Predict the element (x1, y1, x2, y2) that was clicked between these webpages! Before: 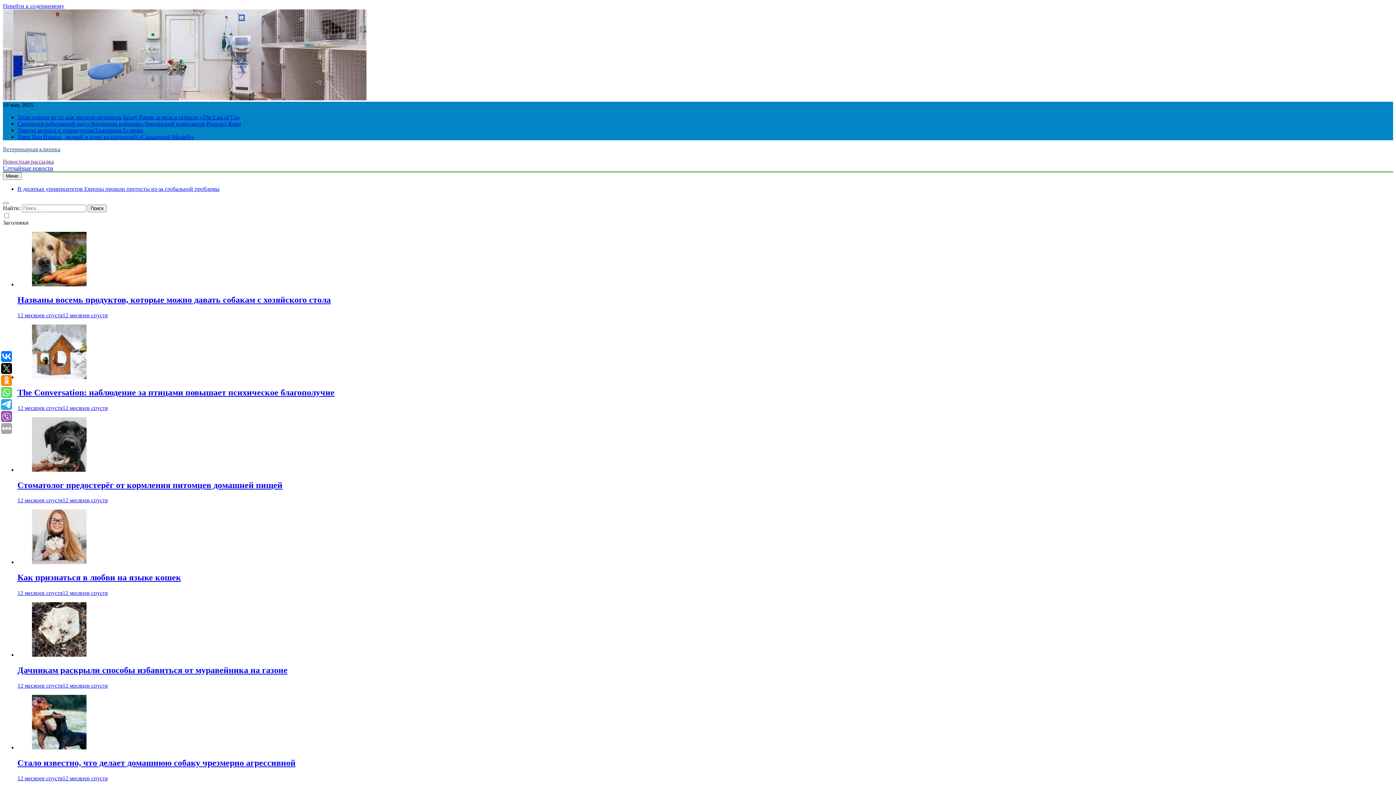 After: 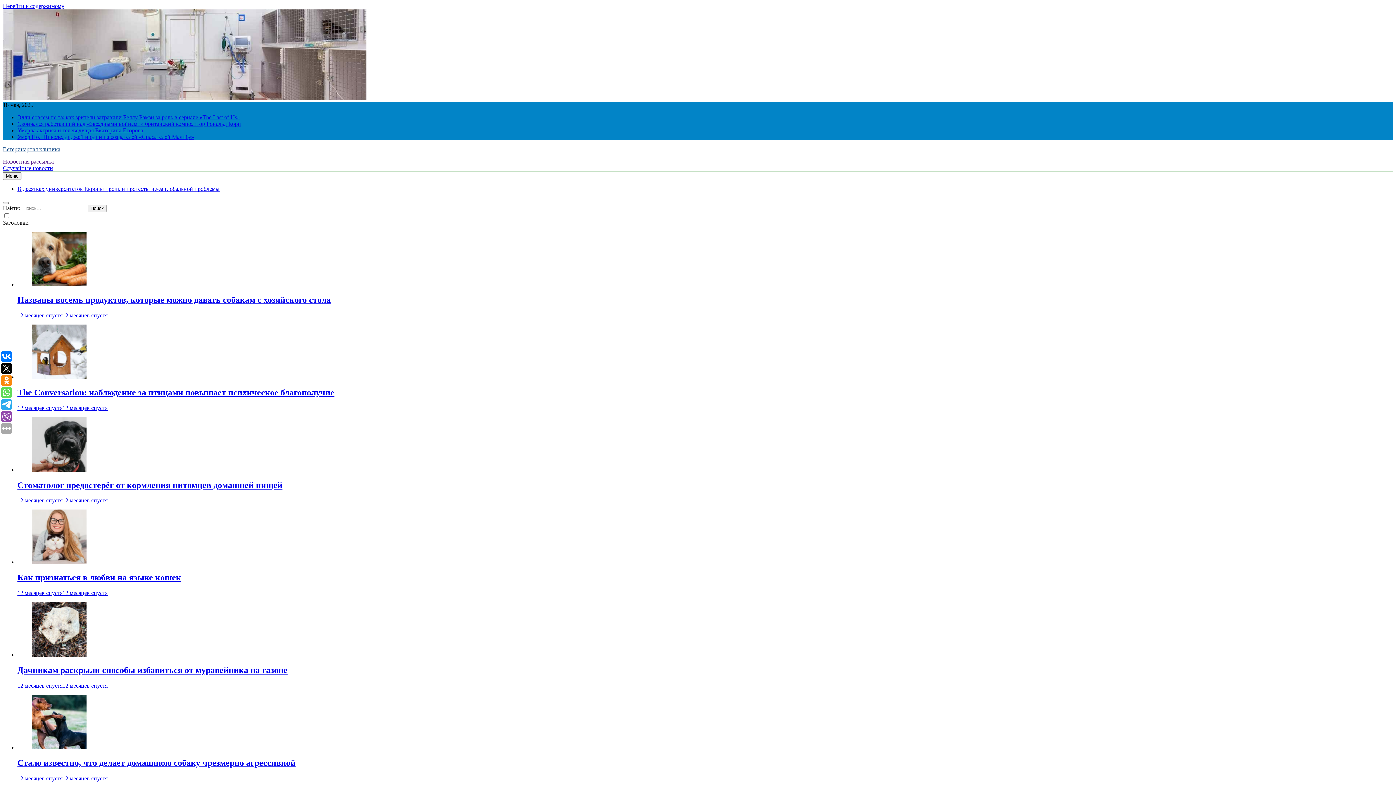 Action: bbox: (32, 744, 86, 750)